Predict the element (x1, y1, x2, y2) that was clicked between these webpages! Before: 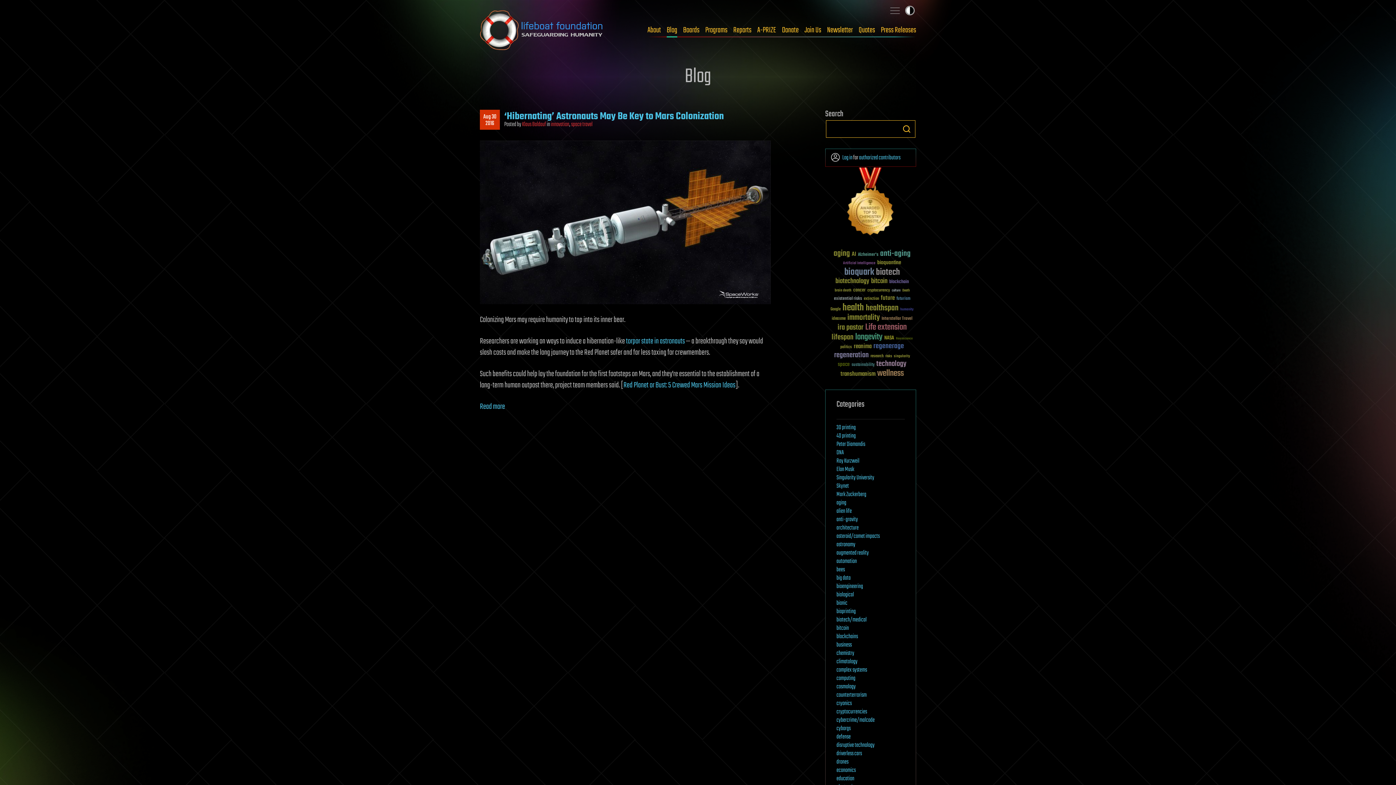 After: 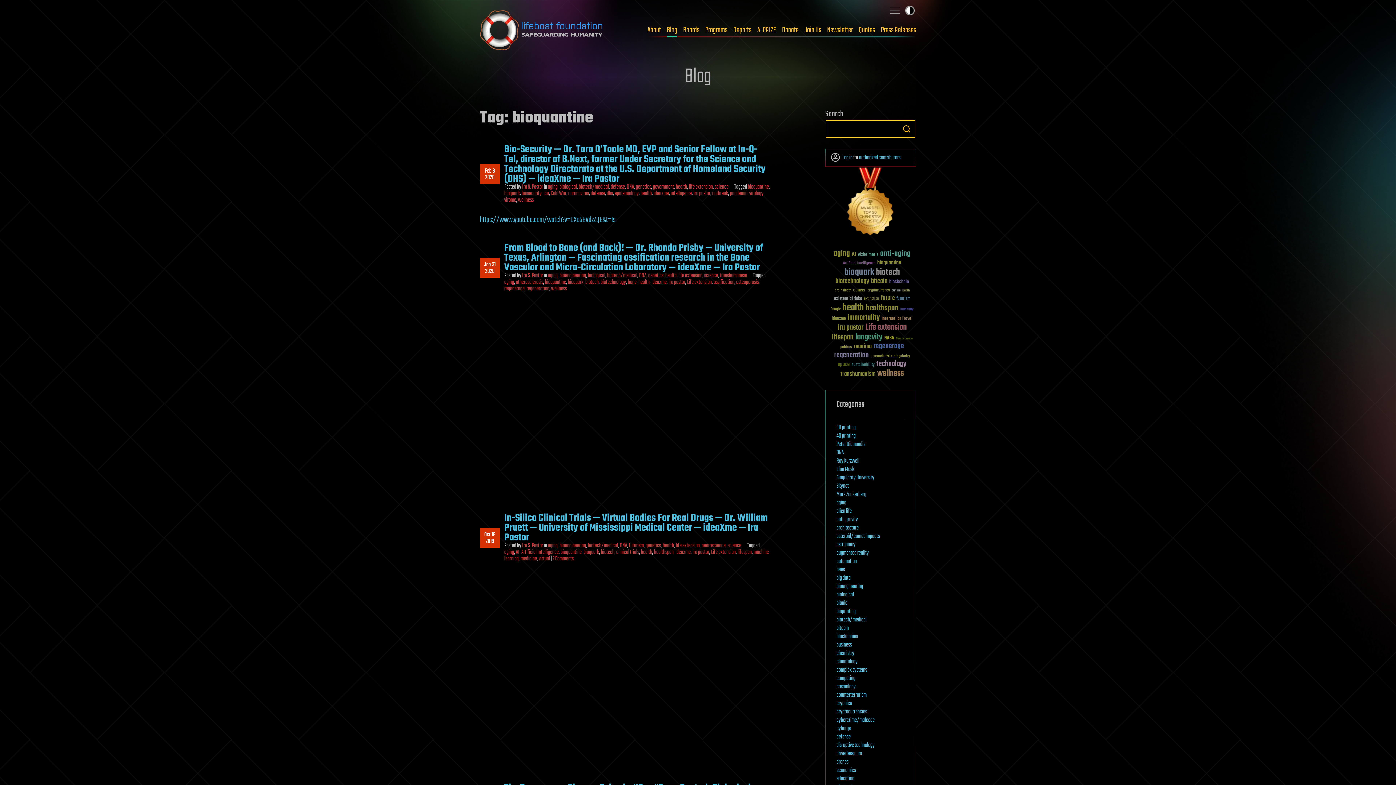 Action: bbox: (877, 259, 901, 265) label: bioquantine (50 items)